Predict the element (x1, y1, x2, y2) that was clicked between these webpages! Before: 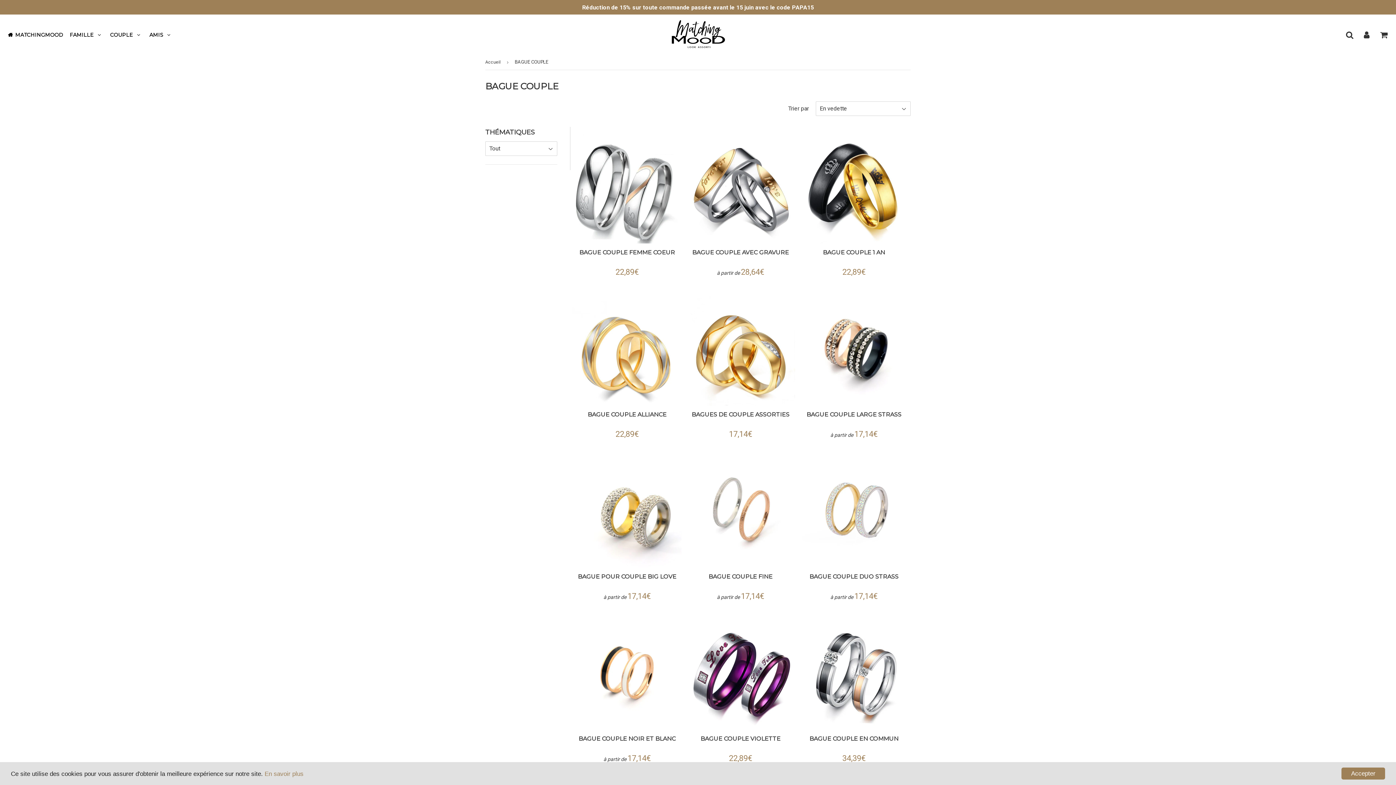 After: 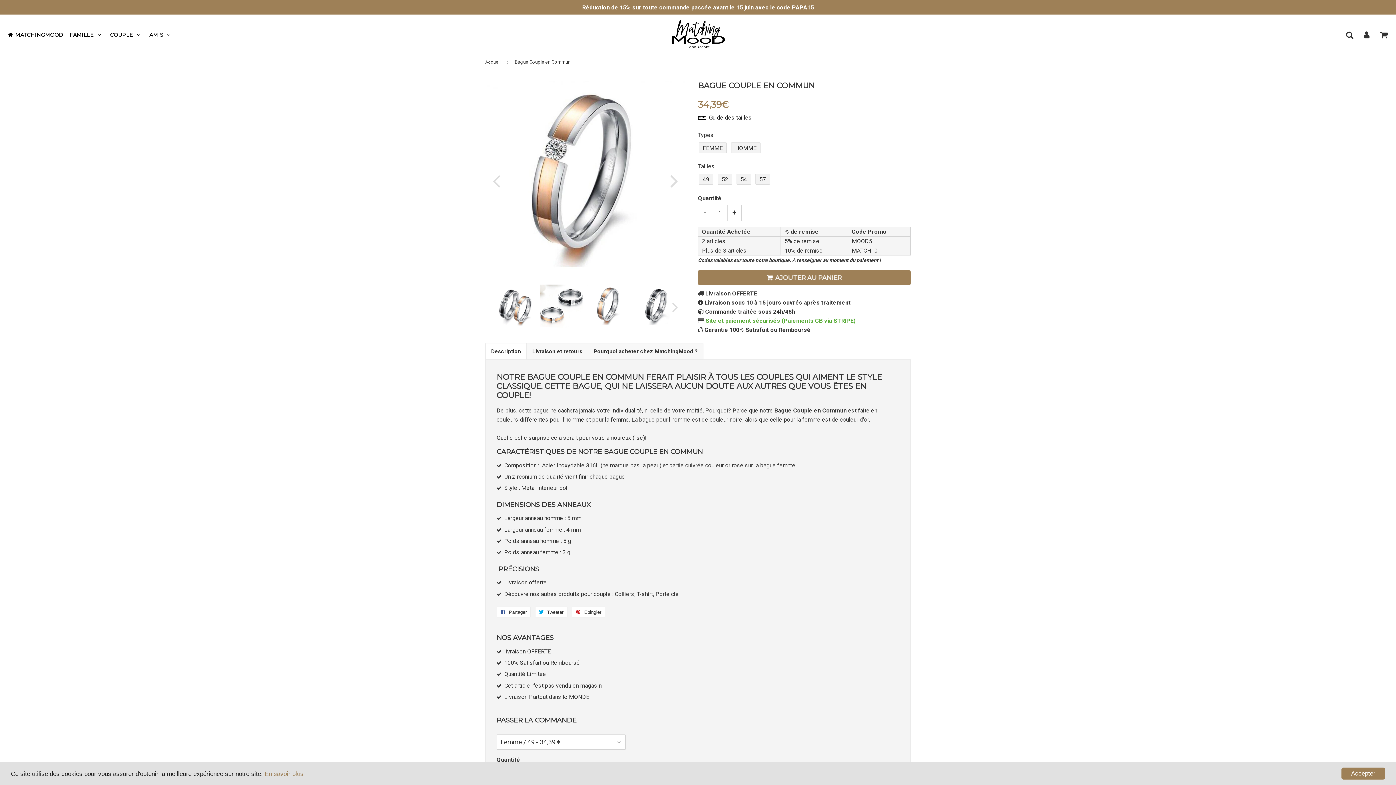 Action: bbox: (799, 620, 908, 730)